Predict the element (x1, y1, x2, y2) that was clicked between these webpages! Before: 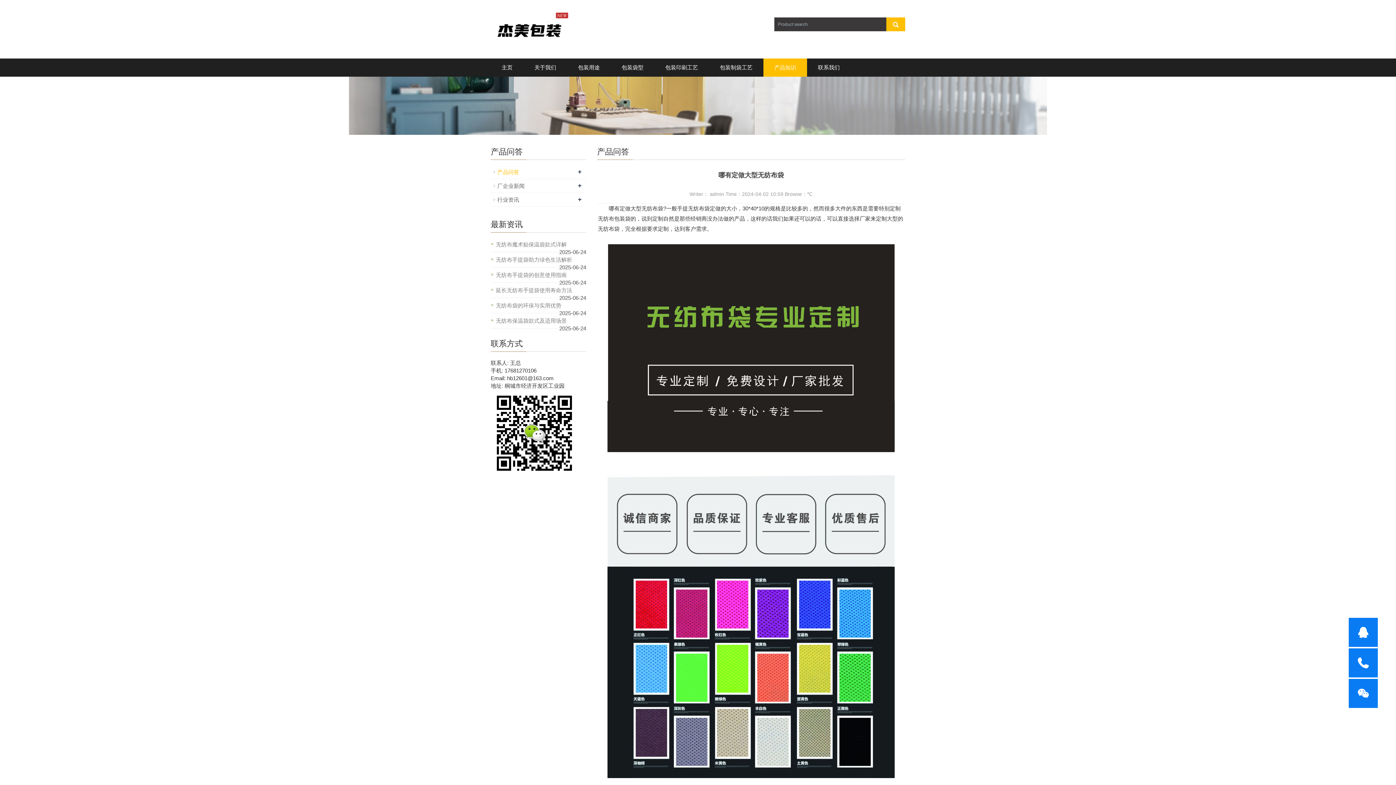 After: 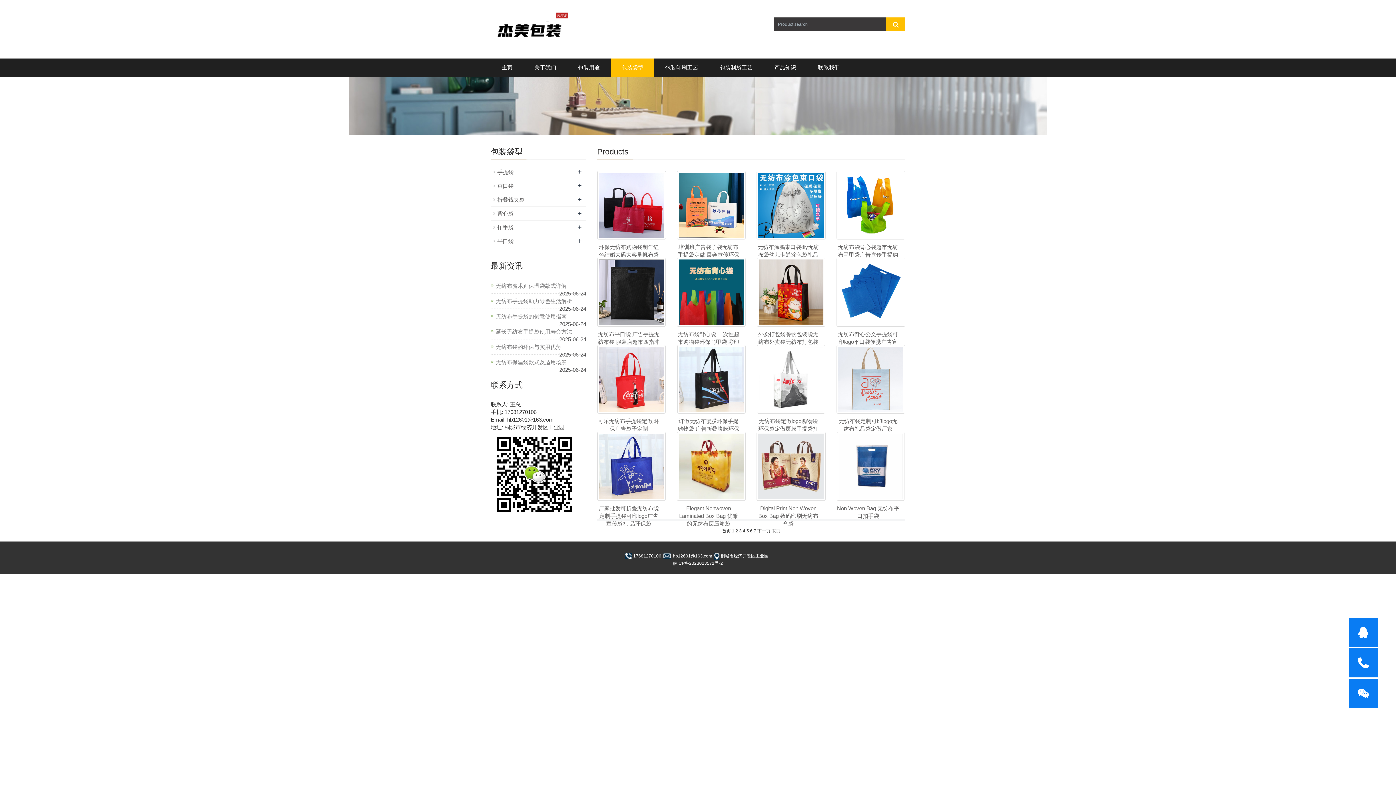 Action: label: 包装袋型 bbox: (610, 58, 654, 76)